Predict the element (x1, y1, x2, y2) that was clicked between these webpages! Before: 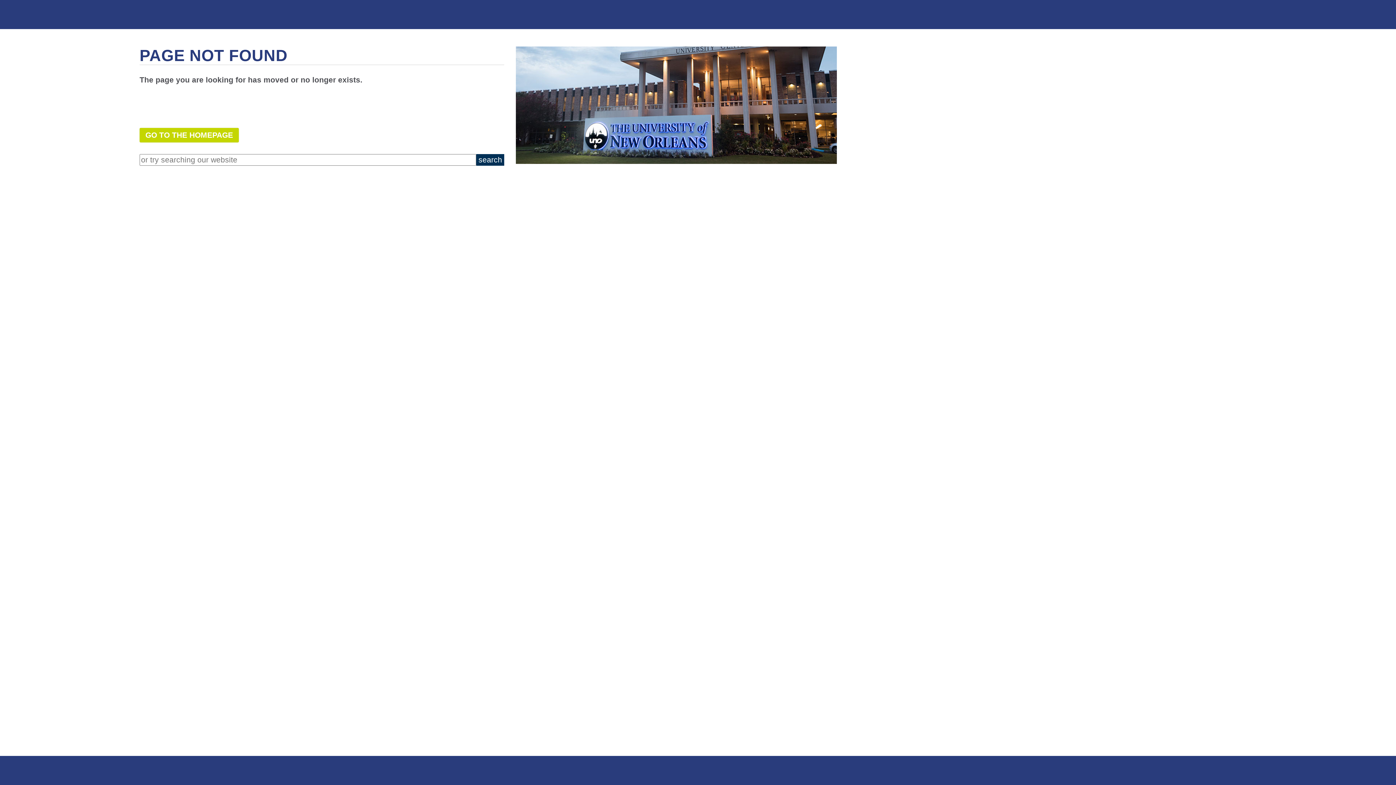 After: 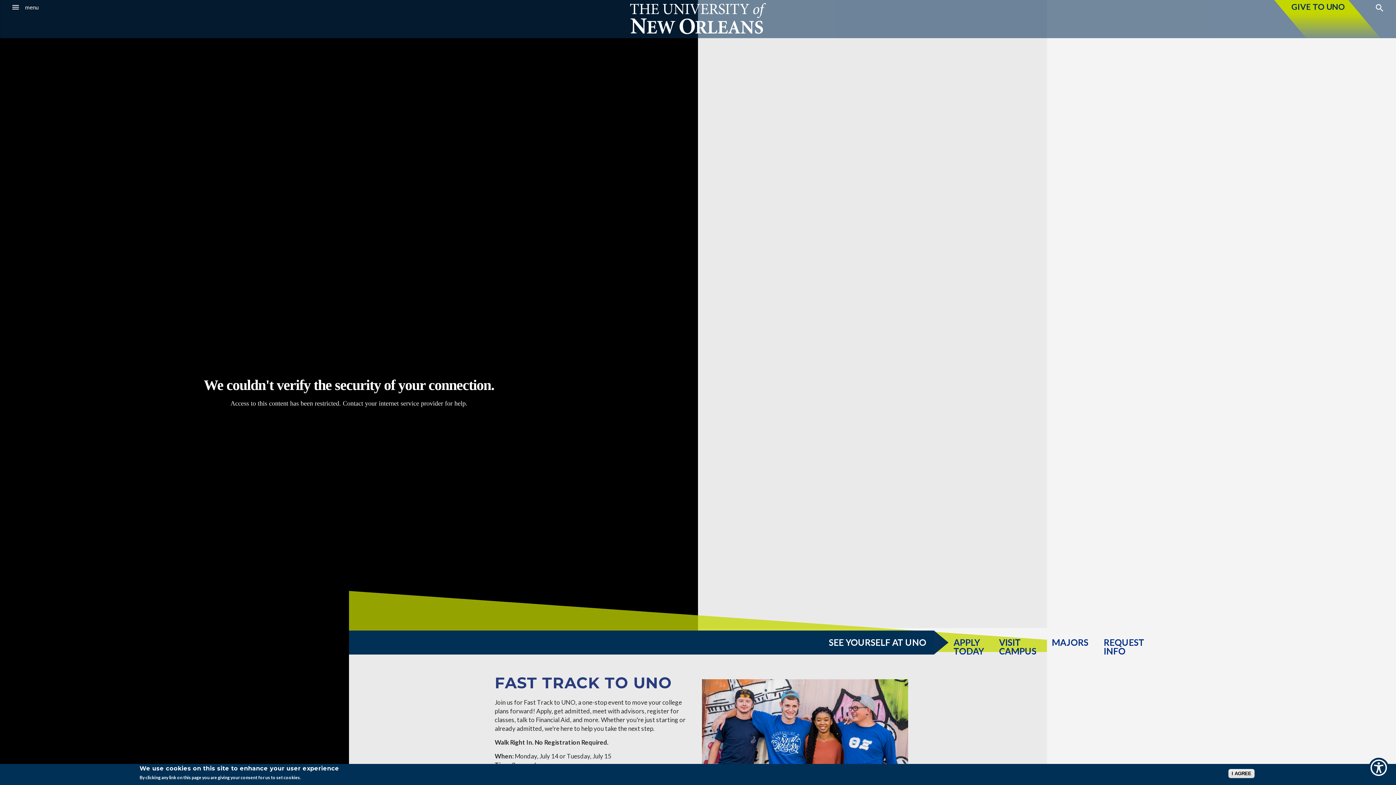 Action: label: GO TO THE HOMEPAGE bbox: (139, 128, 504, 142)